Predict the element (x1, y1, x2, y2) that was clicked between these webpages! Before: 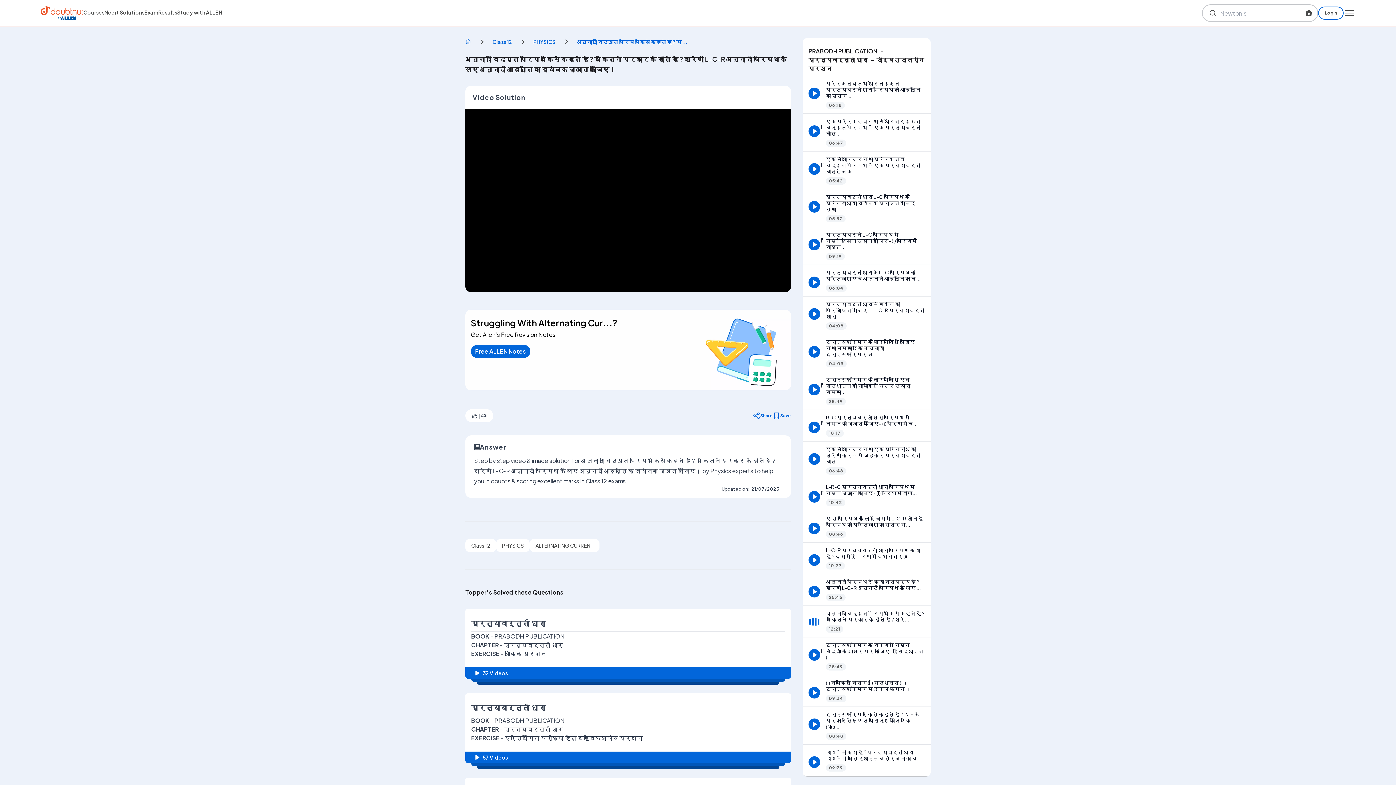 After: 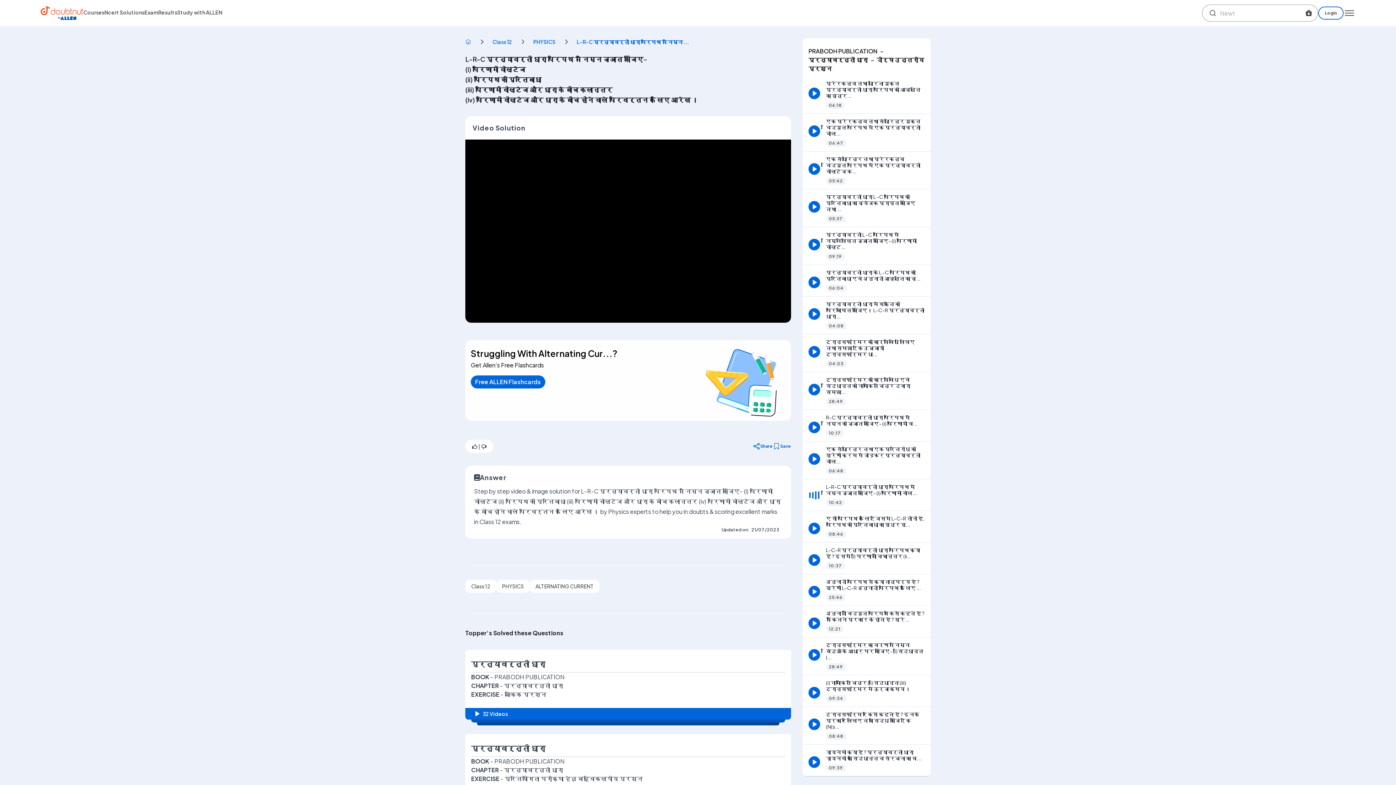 Action: label: L-R-C प्रत्यावर्ती धारा परिपथ में निम्न ज्ञात कीजिए- (i) परिणामी वोल...

10:42 bbox: (805, 483, 928, 506)